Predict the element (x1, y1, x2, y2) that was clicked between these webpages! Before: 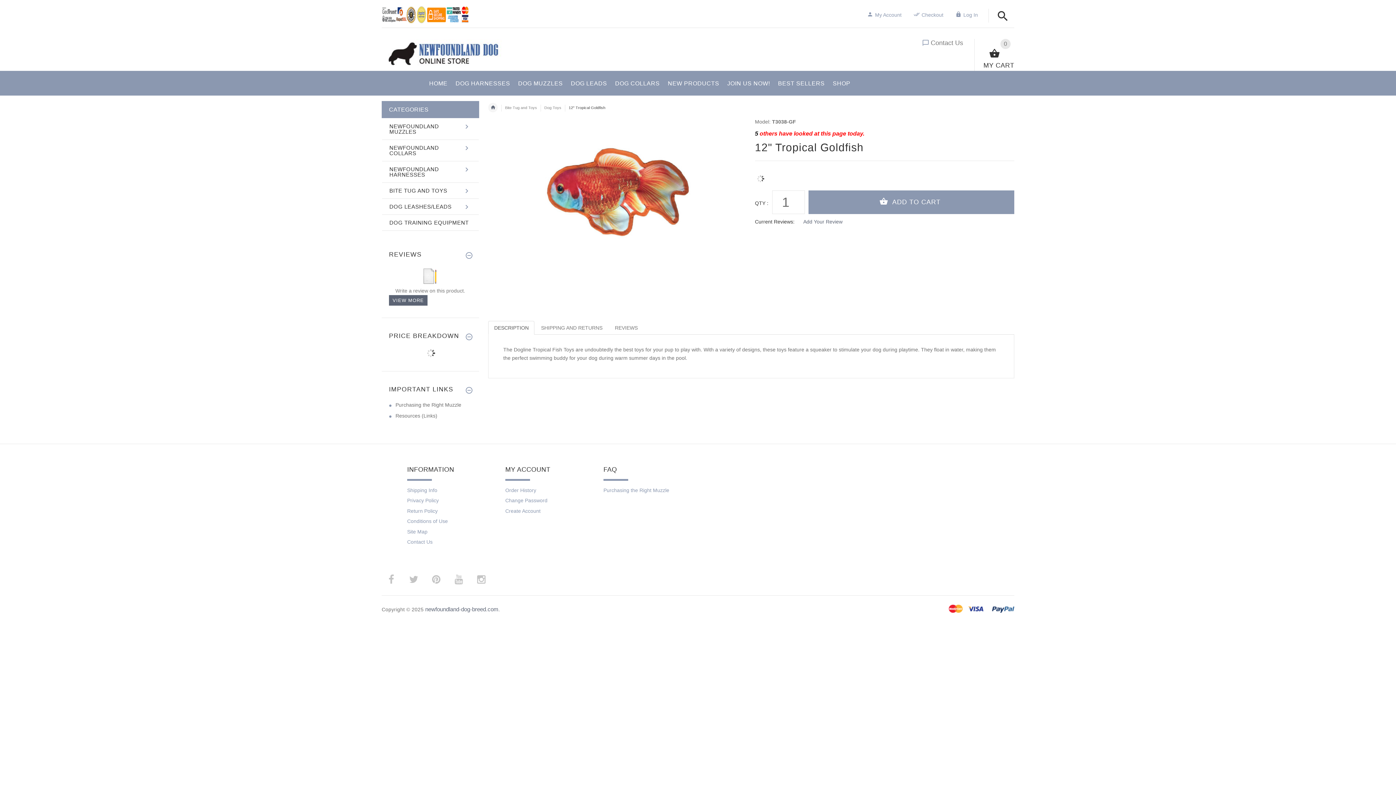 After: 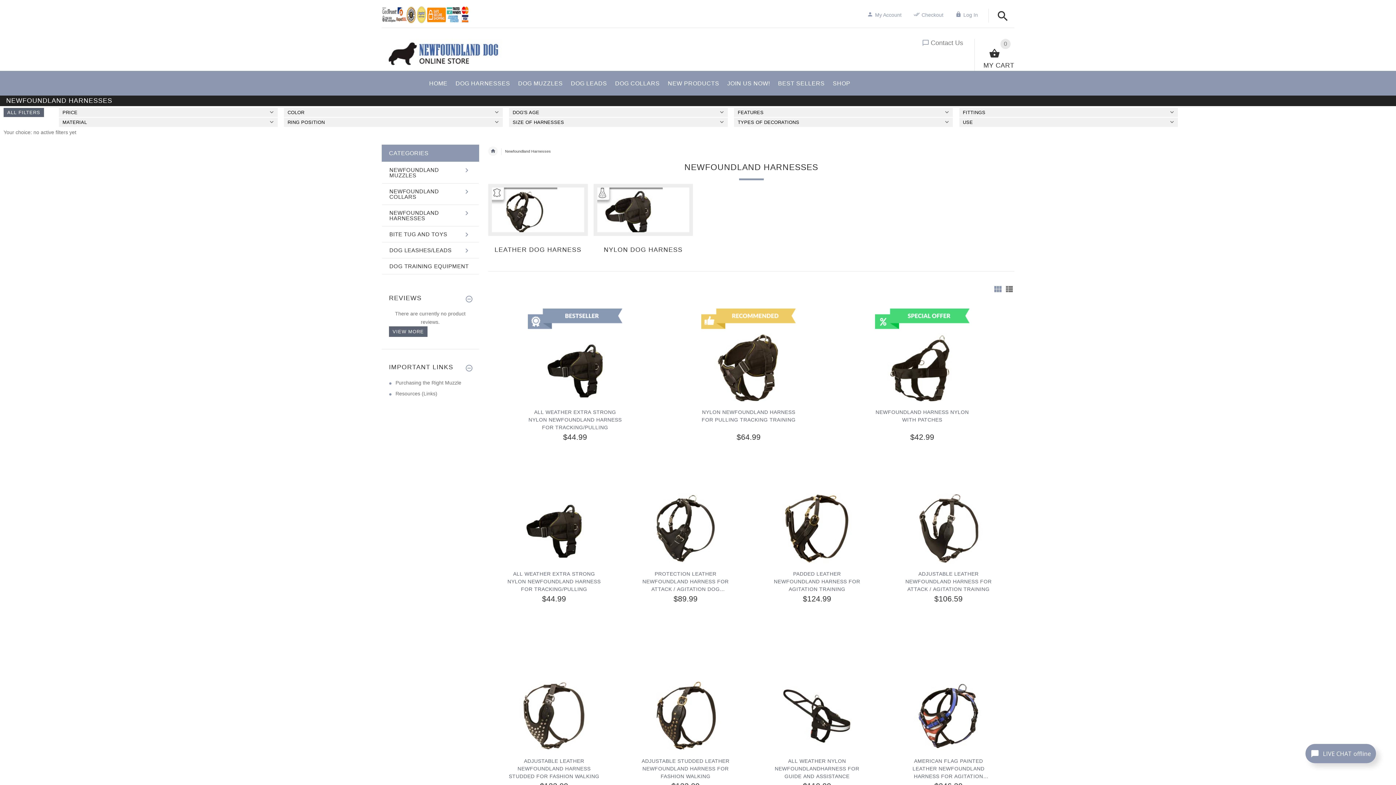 Action: bbox: (451, 72, 514, 91) label: DOG HARNESSES